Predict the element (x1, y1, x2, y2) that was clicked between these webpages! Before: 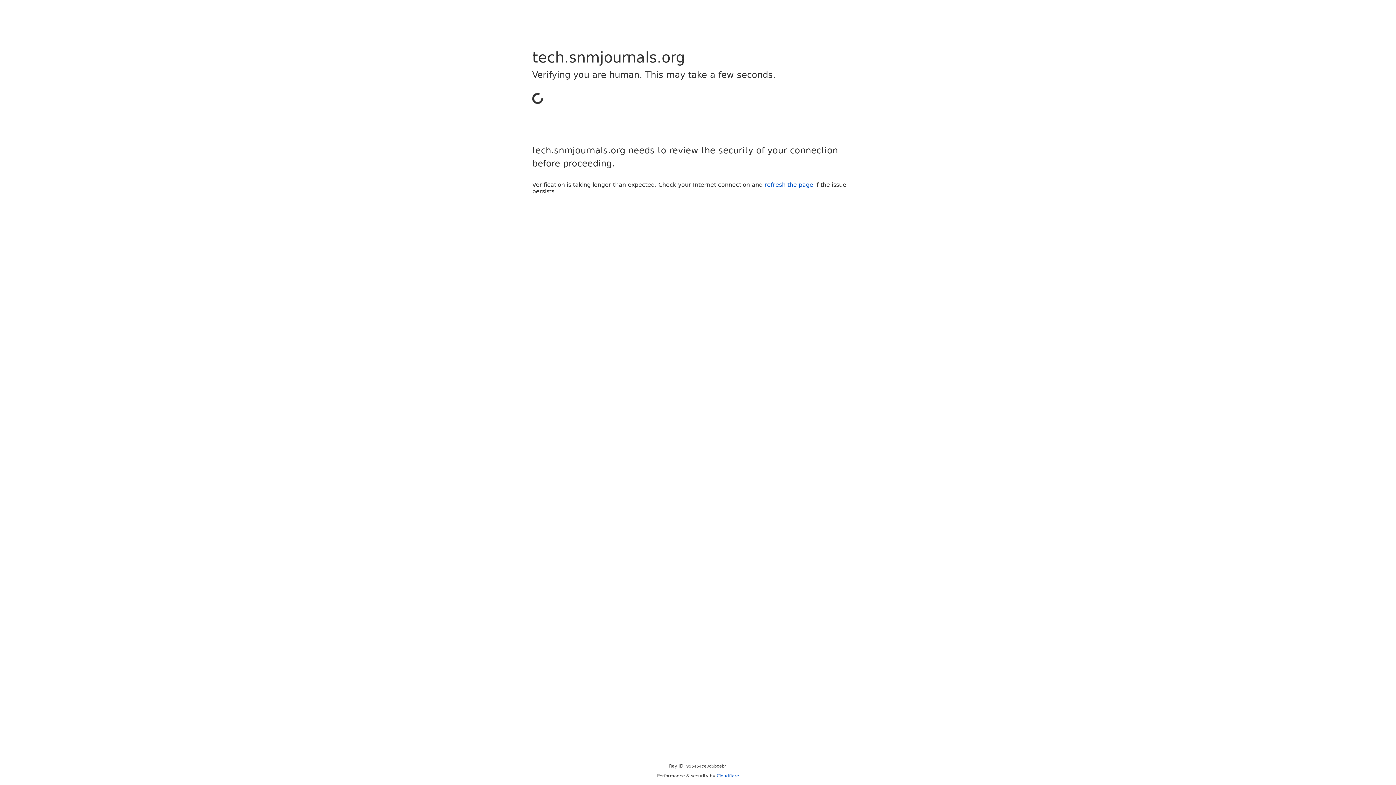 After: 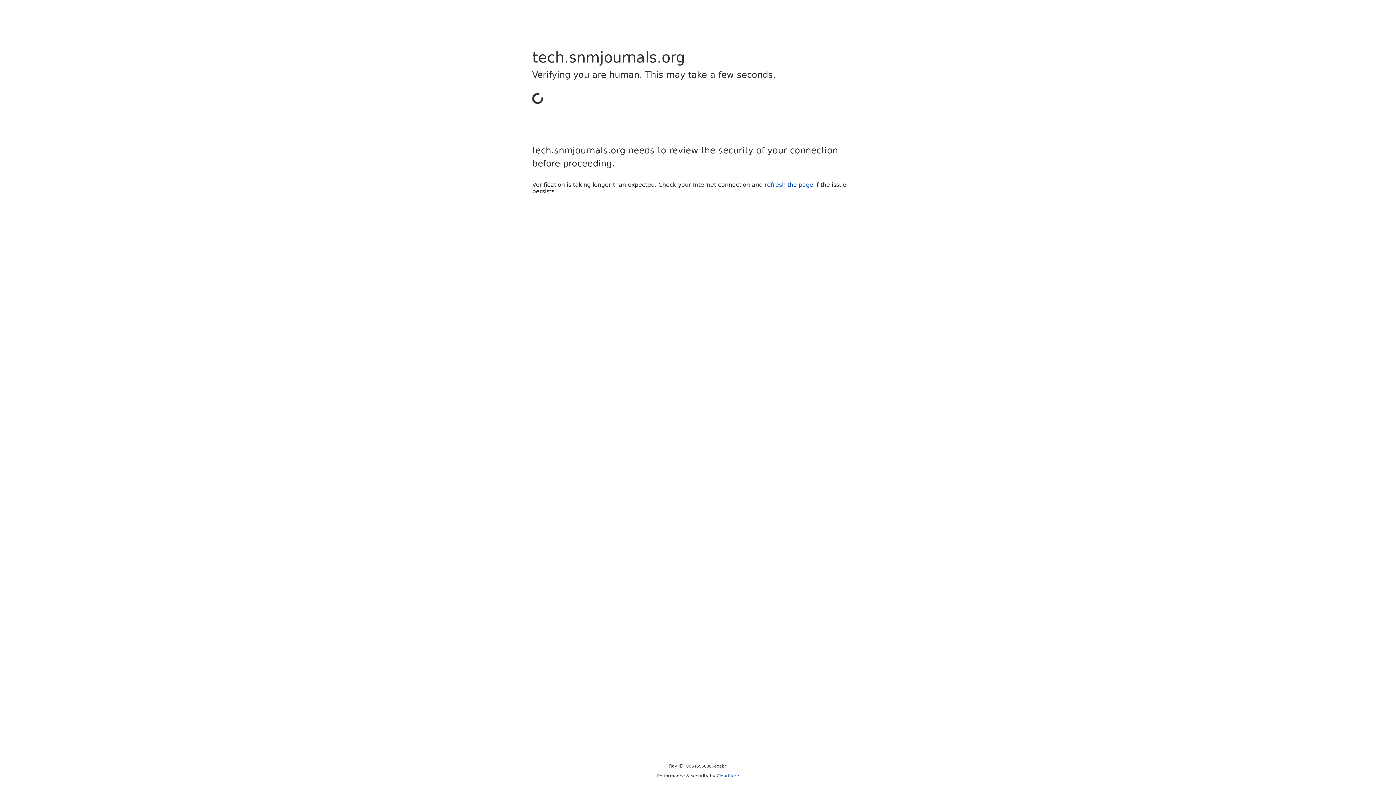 Action: bbox: (716, 773, 739, 778) label: Cloudflare